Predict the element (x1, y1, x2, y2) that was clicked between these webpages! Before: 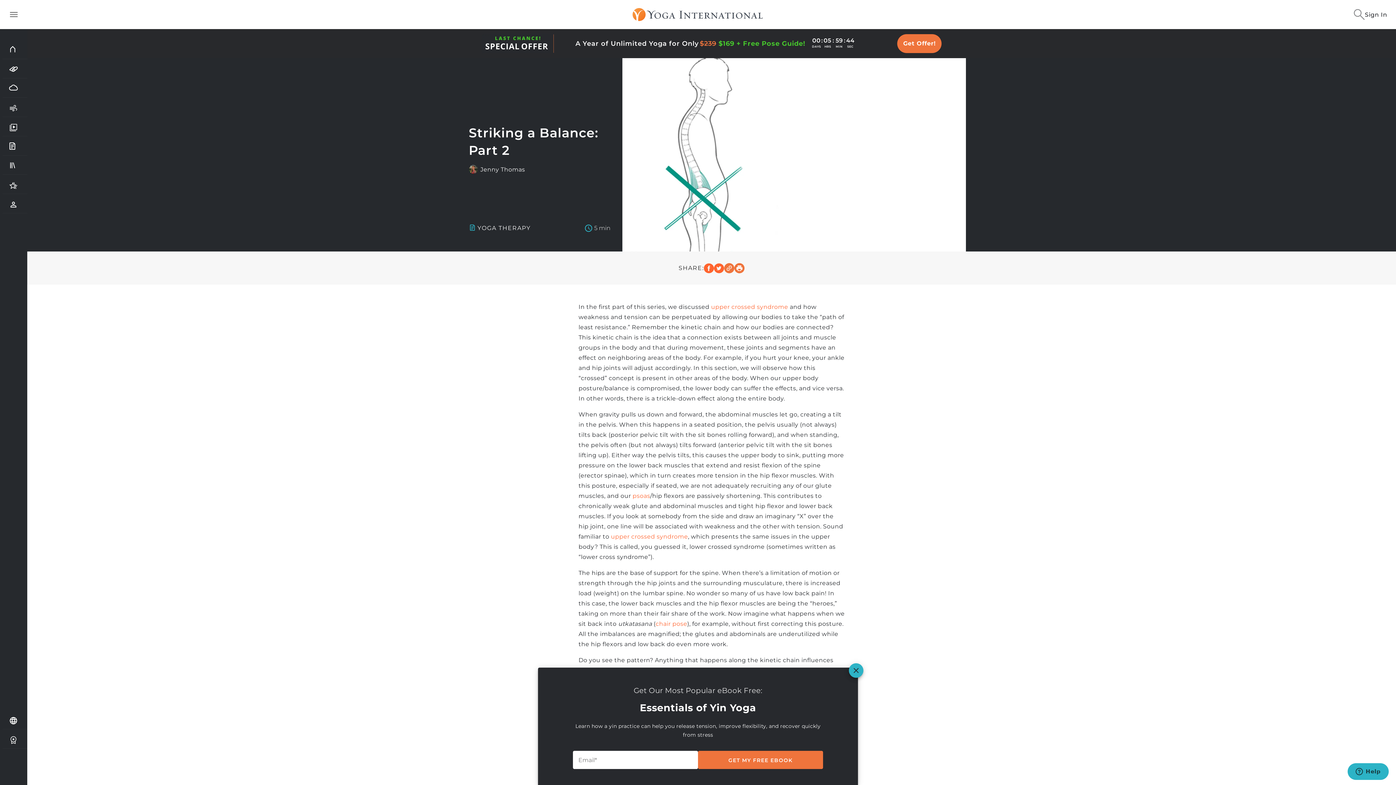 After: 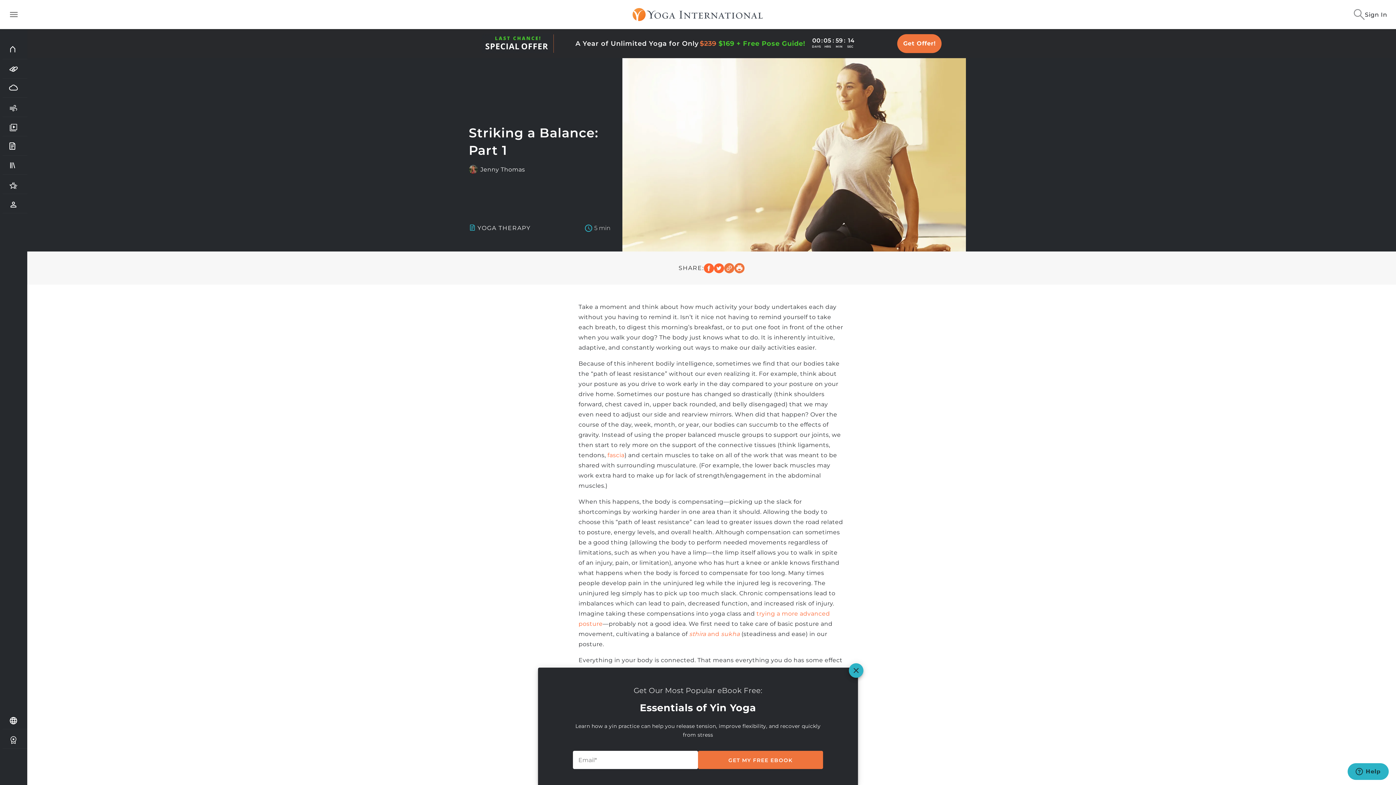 Action: bbox: (711, 303, 788, 310) label: upper crossed syndrome